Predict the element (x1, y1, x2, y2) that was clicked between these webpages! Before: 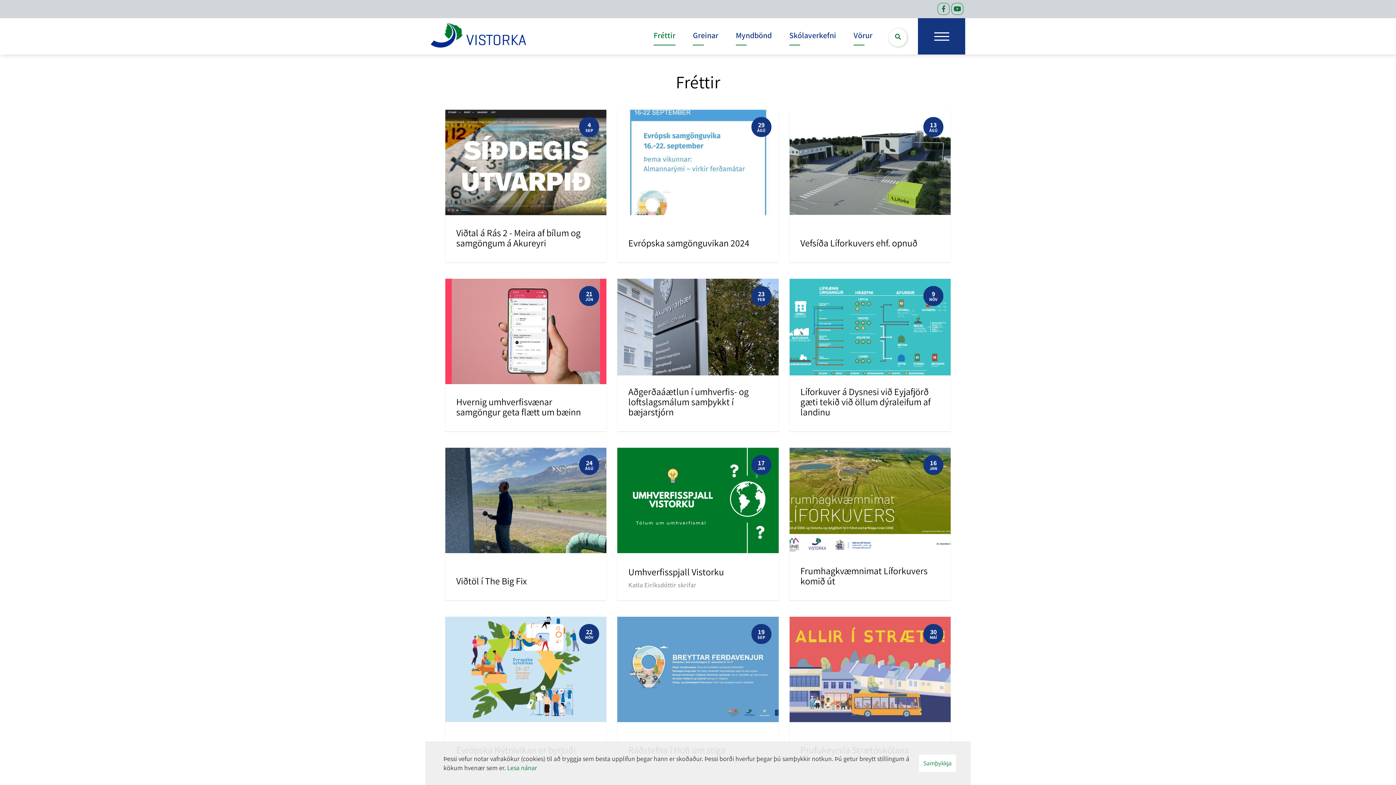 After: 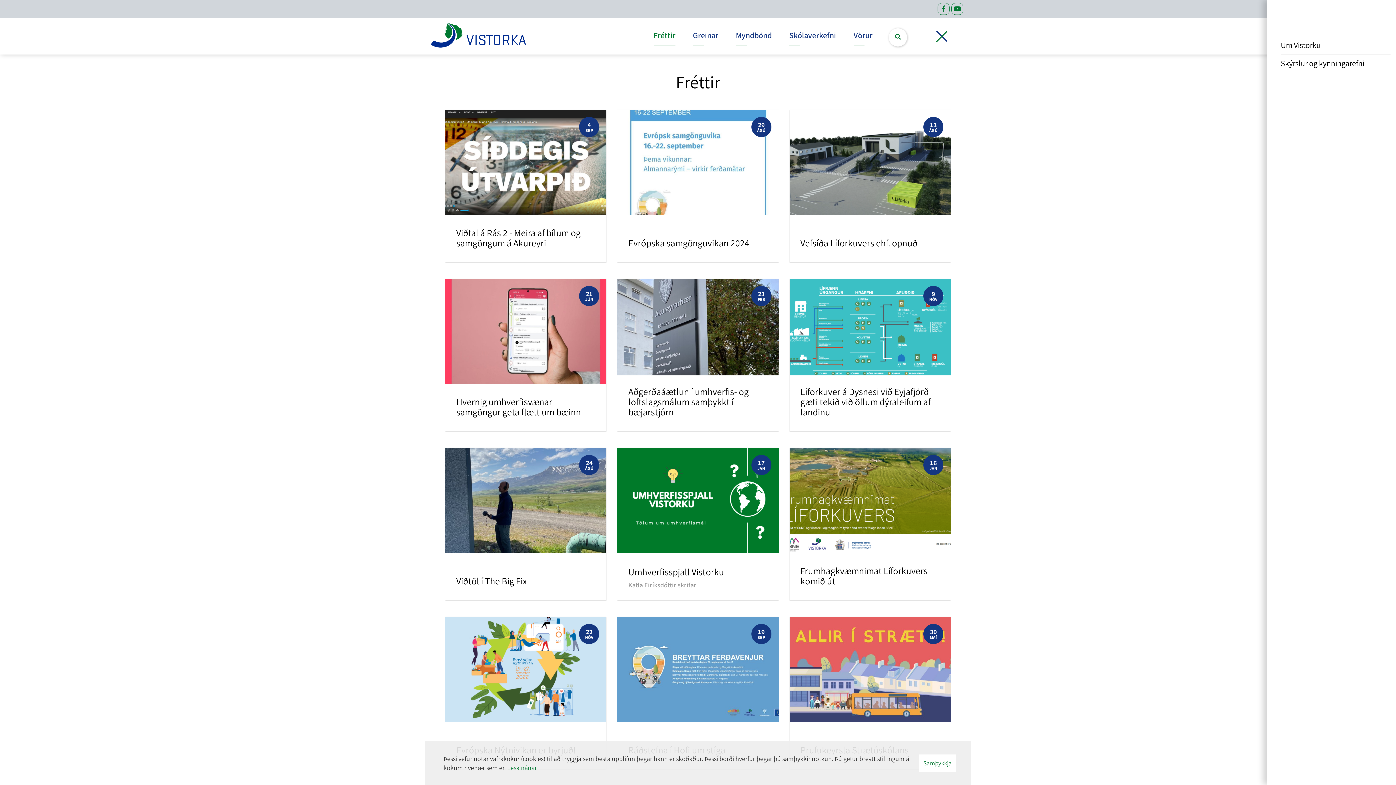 Action: label: Opna/loka valmynd bbox: (918, 18, 965, 54)